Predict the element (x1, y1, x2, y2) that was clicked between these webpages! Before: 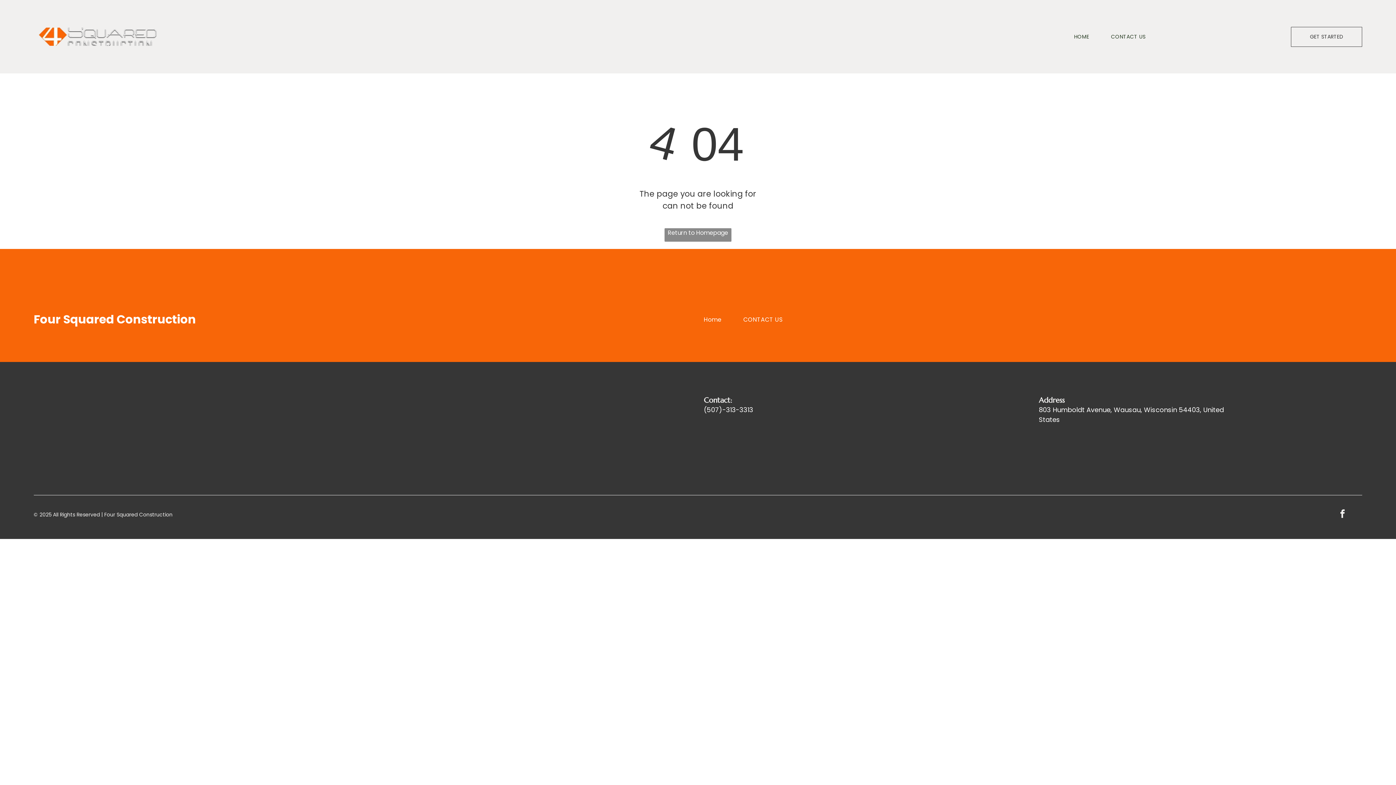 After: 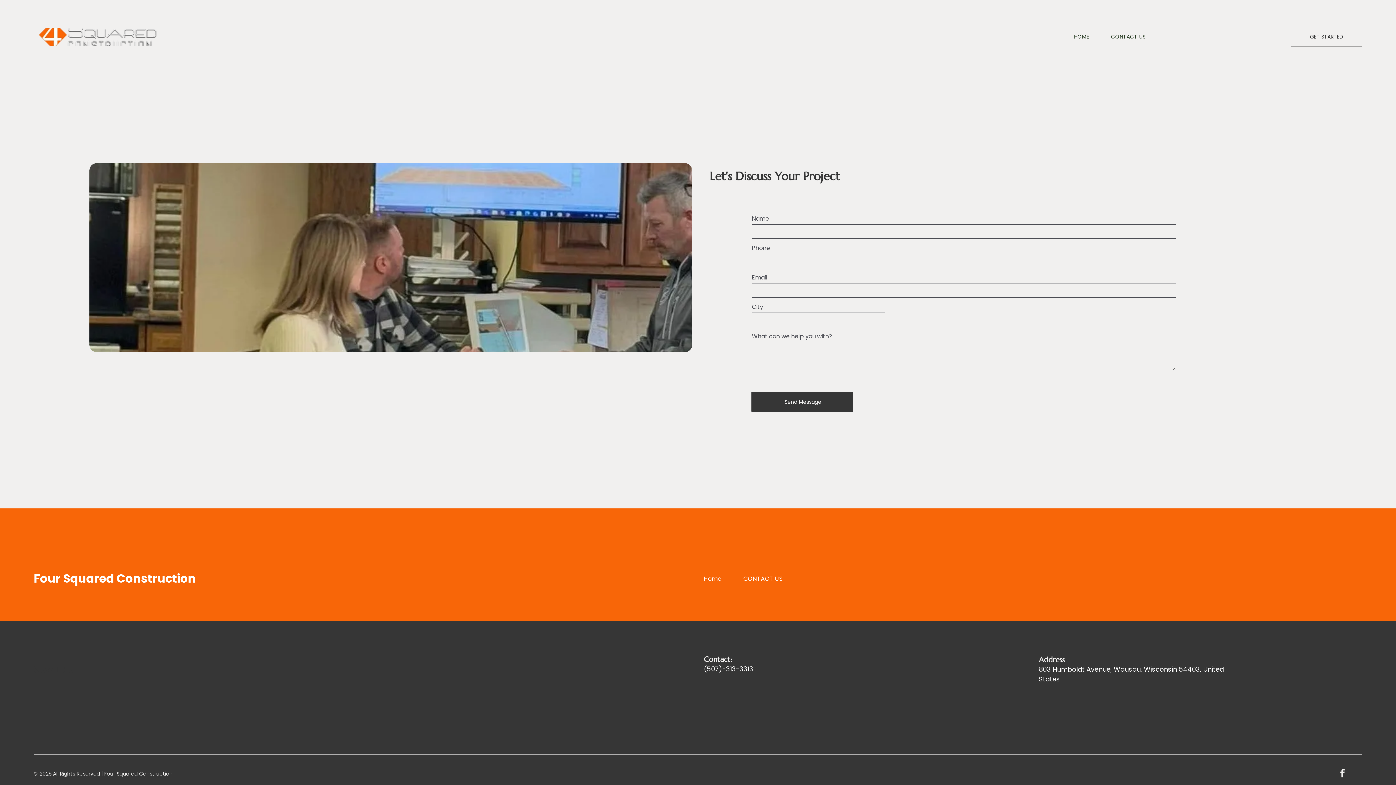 Action: bbox: (1291, 26, 1362, 46) label: GET STARTED 